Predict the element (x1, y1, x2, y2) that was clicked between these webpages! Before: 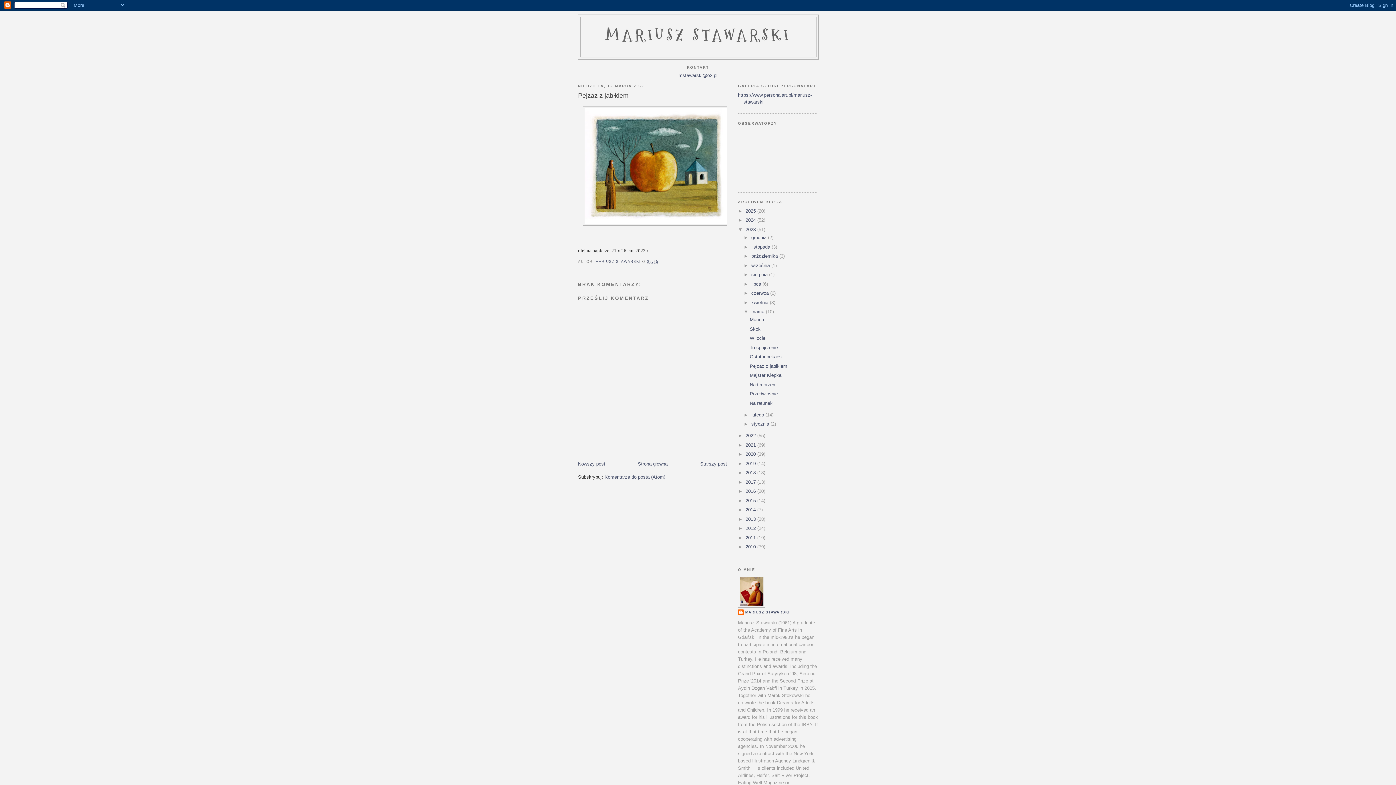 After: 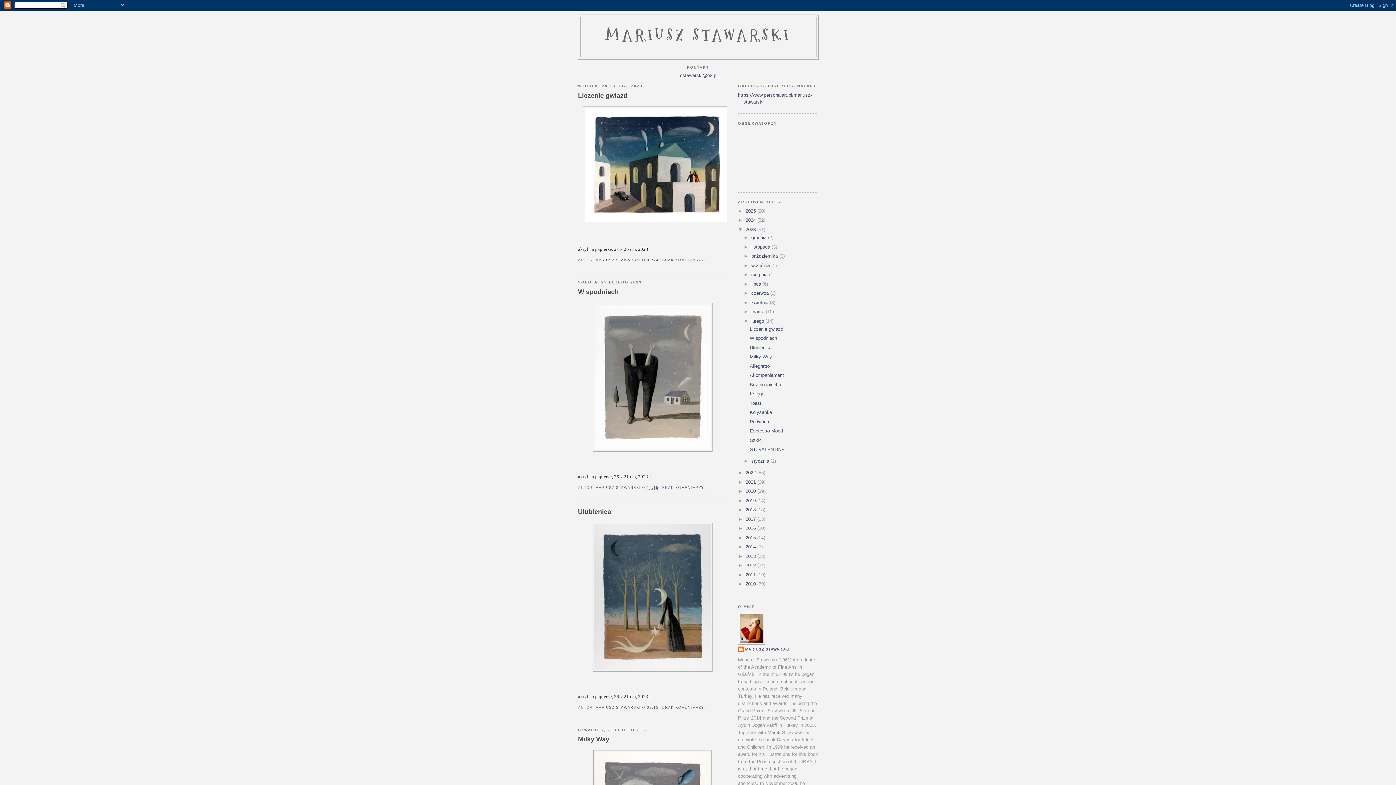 Action: bbox: (751, 412, 765, 417) label: lutego 